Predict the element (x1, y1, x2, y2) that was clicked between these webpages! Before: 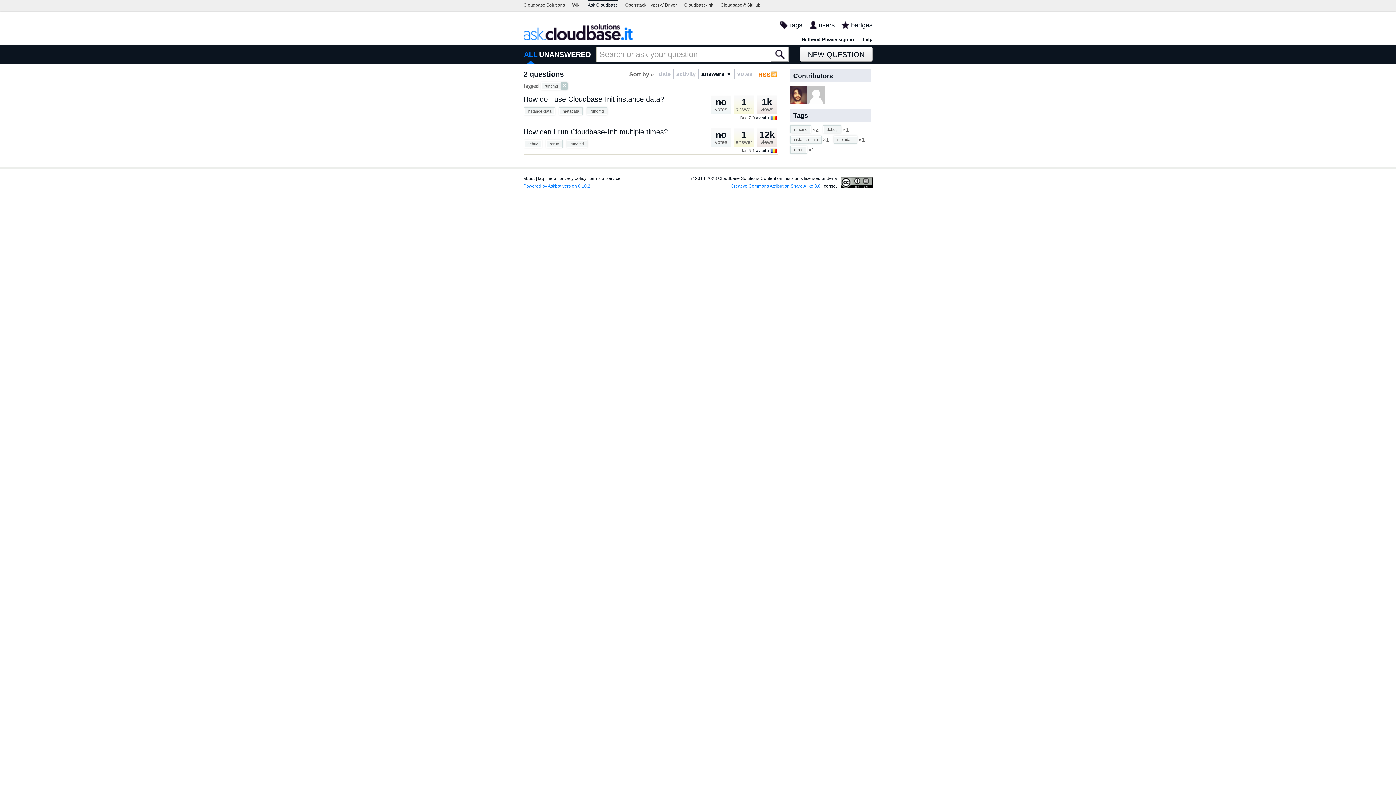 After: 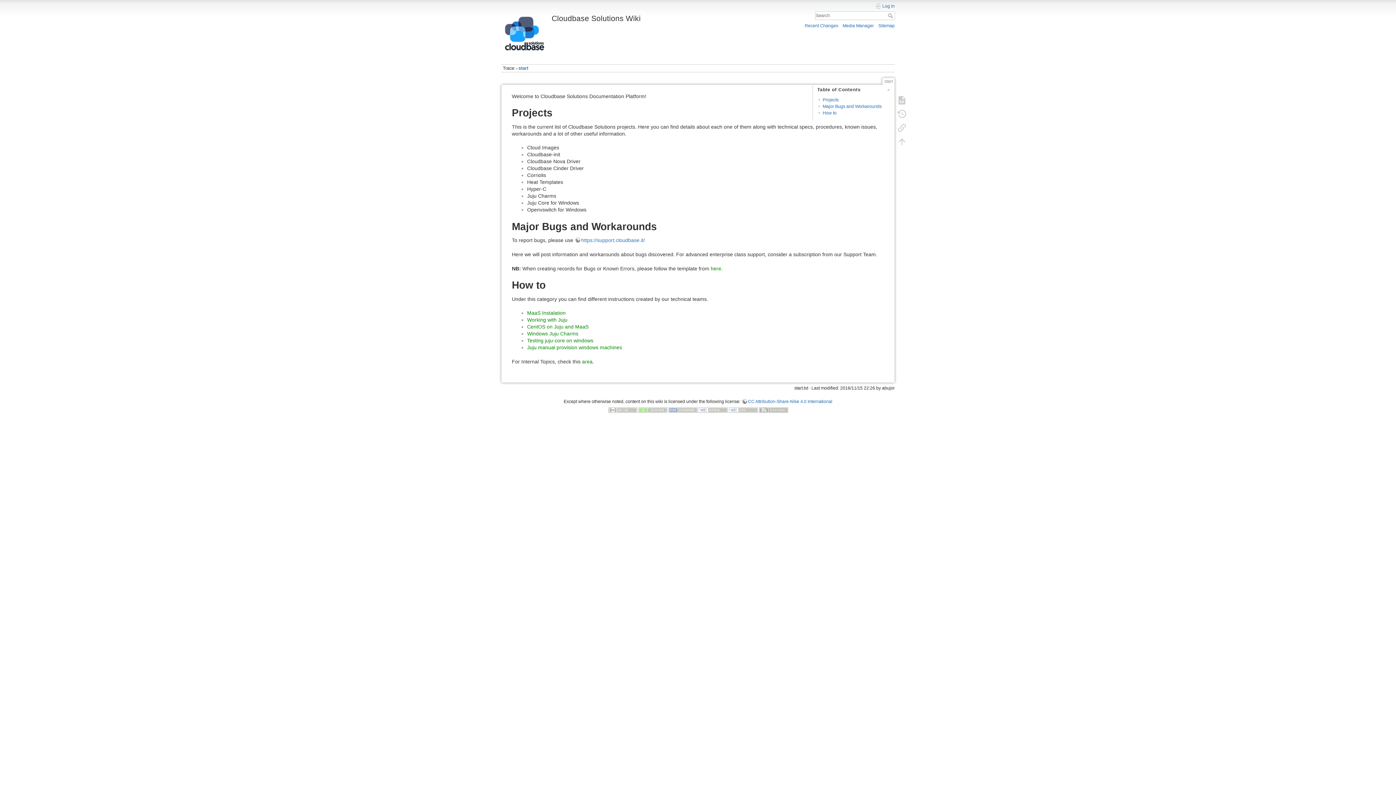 Action: bbox: (572, 0, 580, 10) label: Wiki